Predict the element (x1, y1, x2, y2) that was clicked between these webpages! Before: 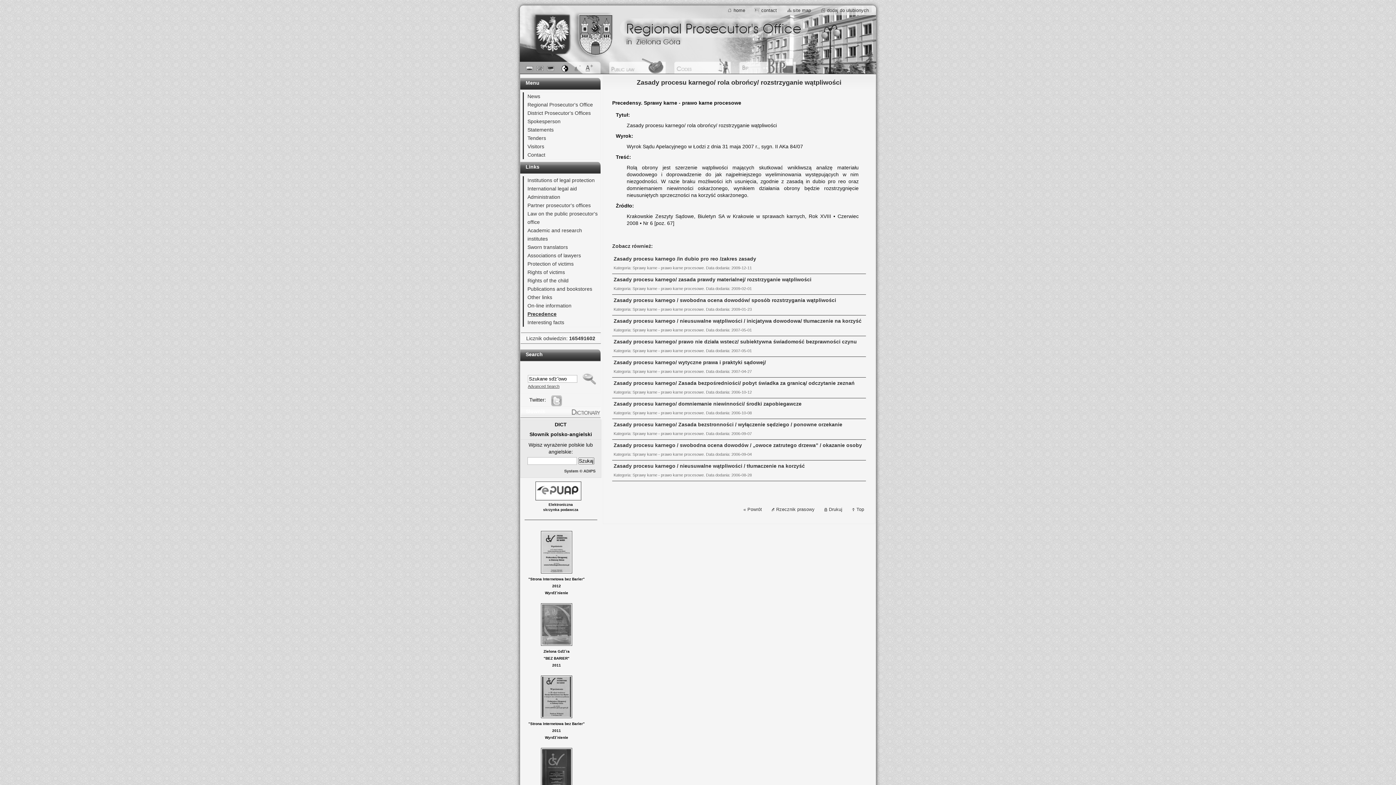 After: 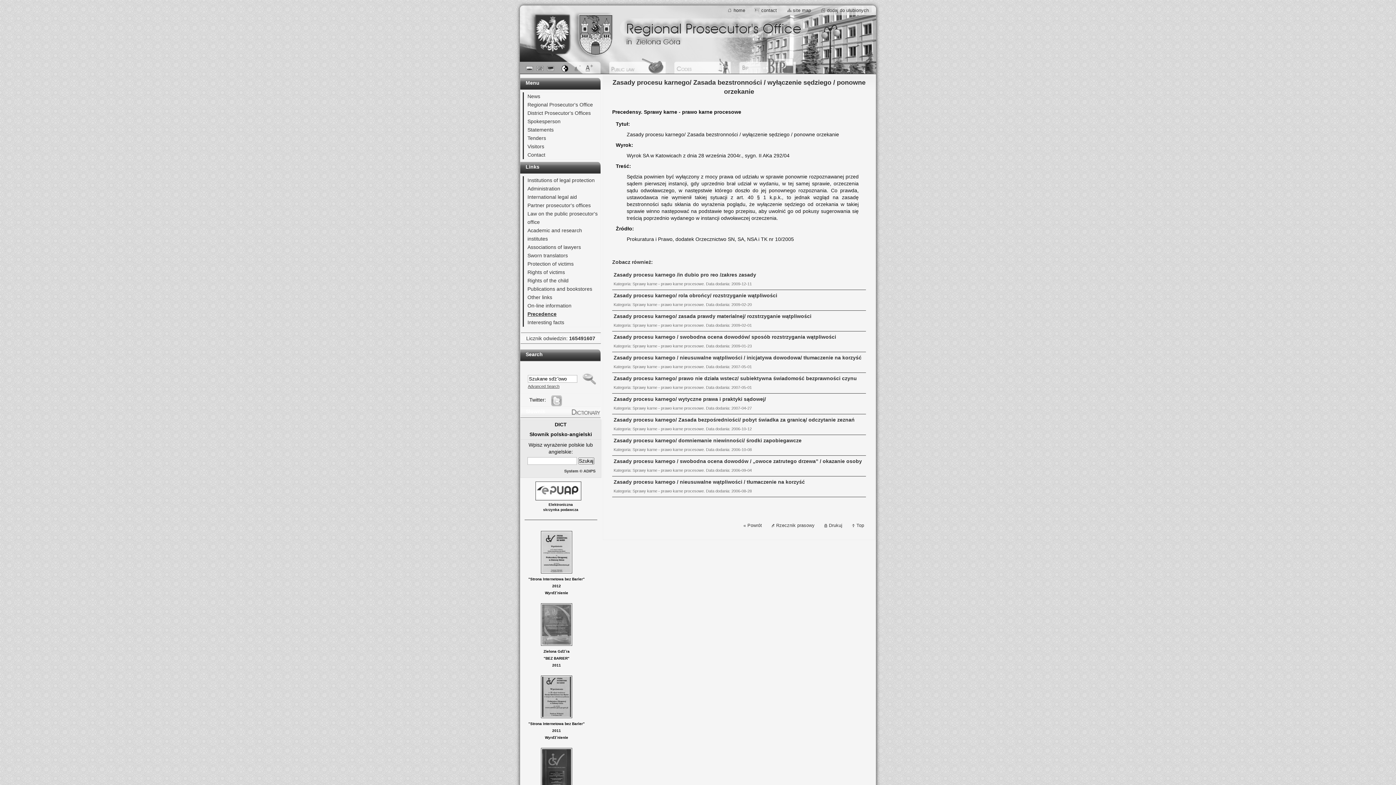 Action: bbox: (612, 419, 866, 440) label: Zasady procesu karnego/ Zasada bezstronności / wyłączenie sędziego / ponowne orzekanie
Kategoria: Sprawy karne - prawo karne procesowe. Data dodania: 2006-09-07